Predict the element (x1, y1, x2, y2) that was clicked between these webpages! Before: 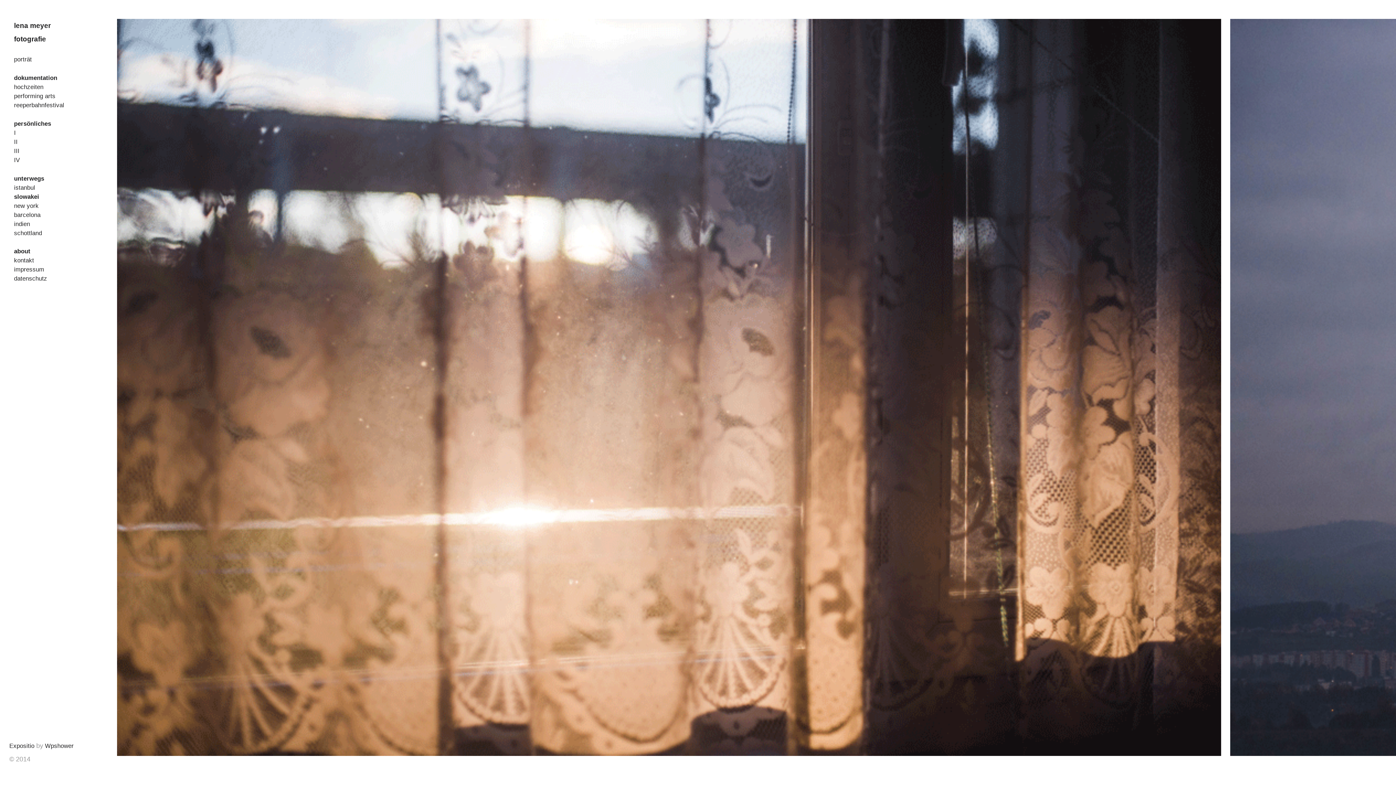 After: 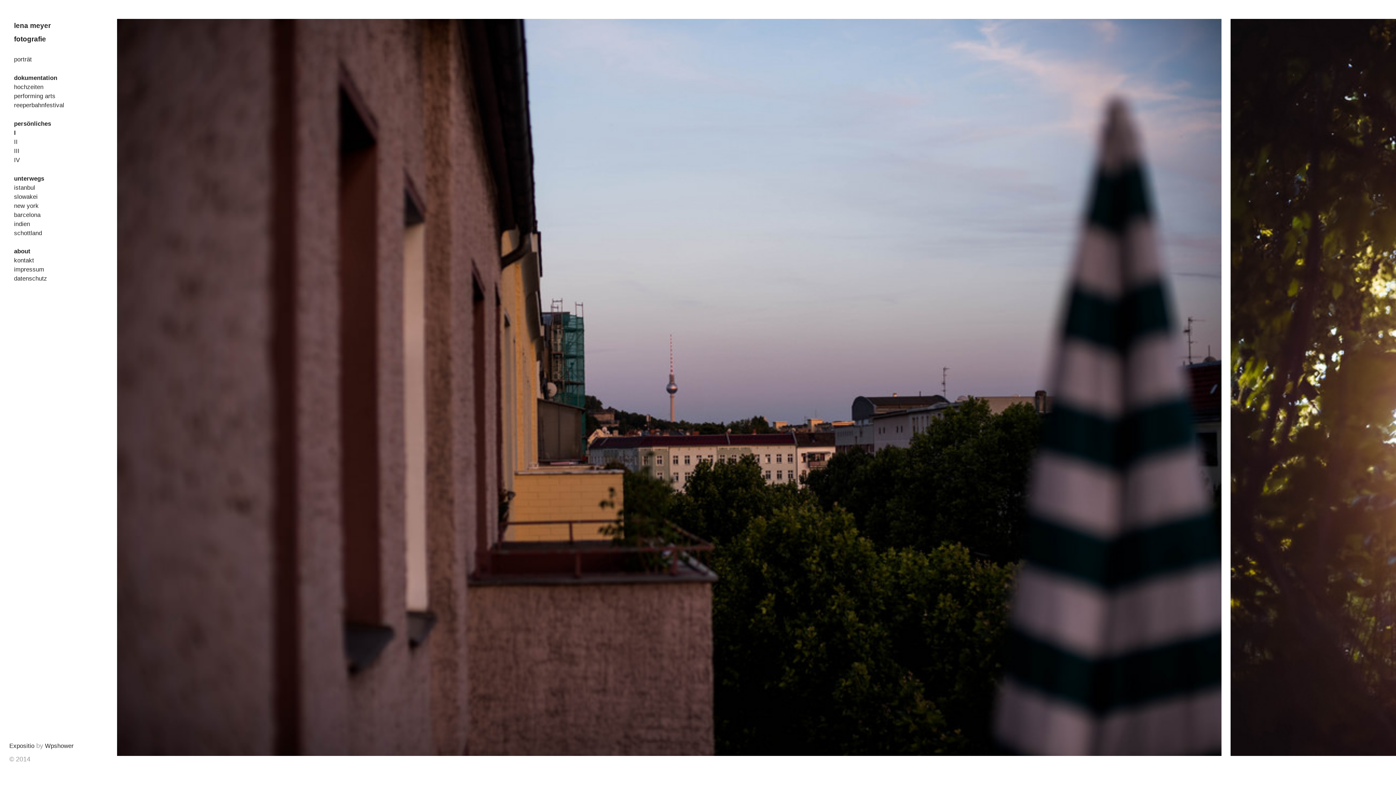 Action: bbox: (14, 129, 15, 136) label: I